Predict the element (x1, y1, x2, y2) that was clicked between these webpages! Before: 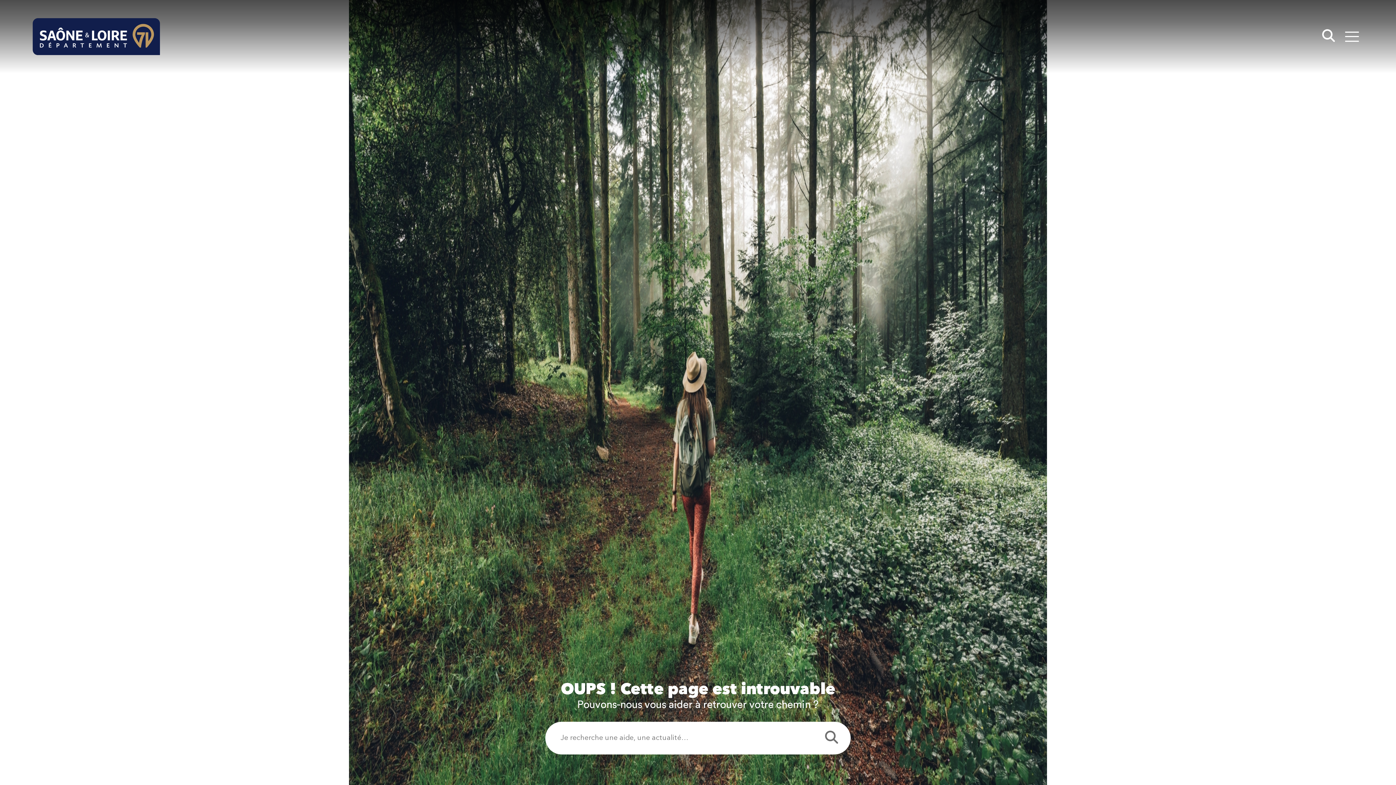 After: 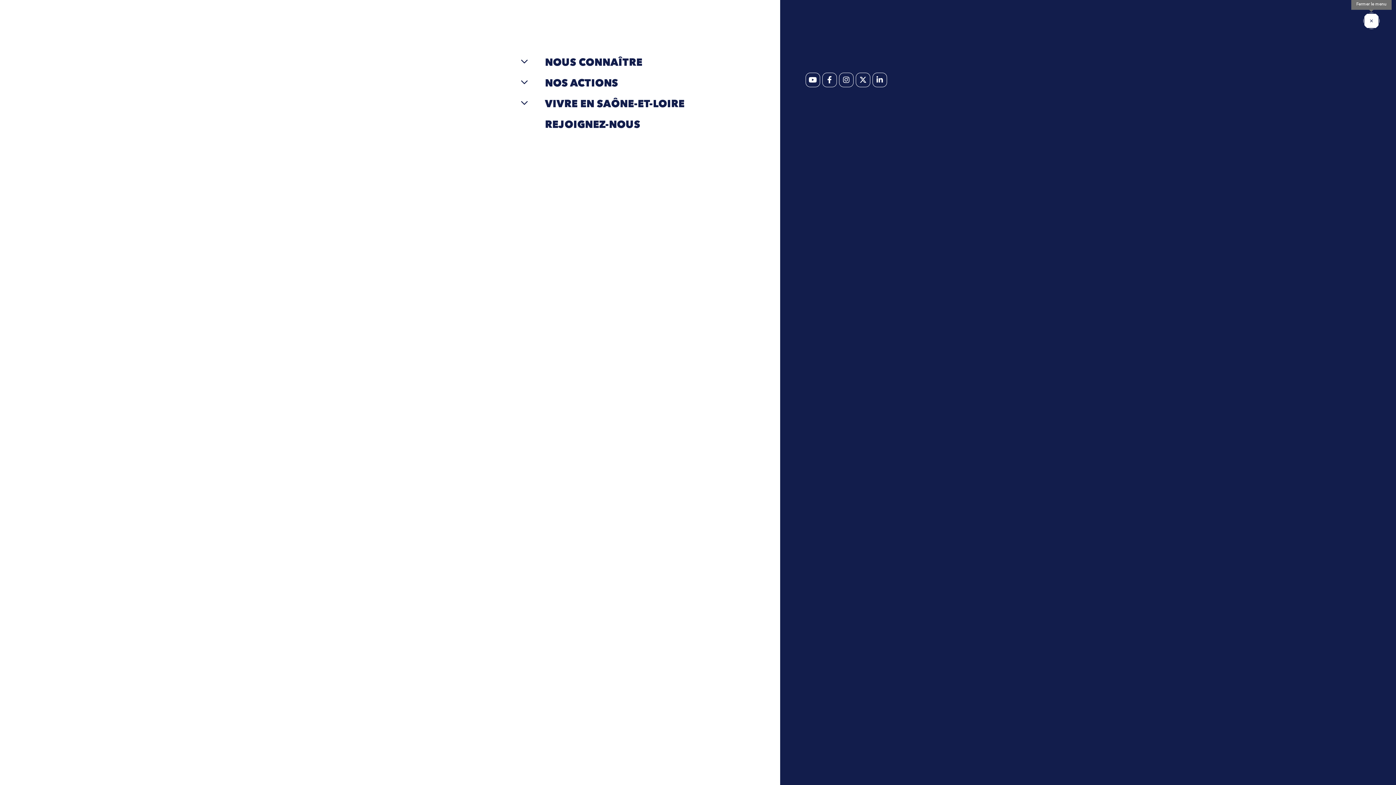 Action: bbox: (1340, 24, 1363, 47) label: Menu - fenêtre modale